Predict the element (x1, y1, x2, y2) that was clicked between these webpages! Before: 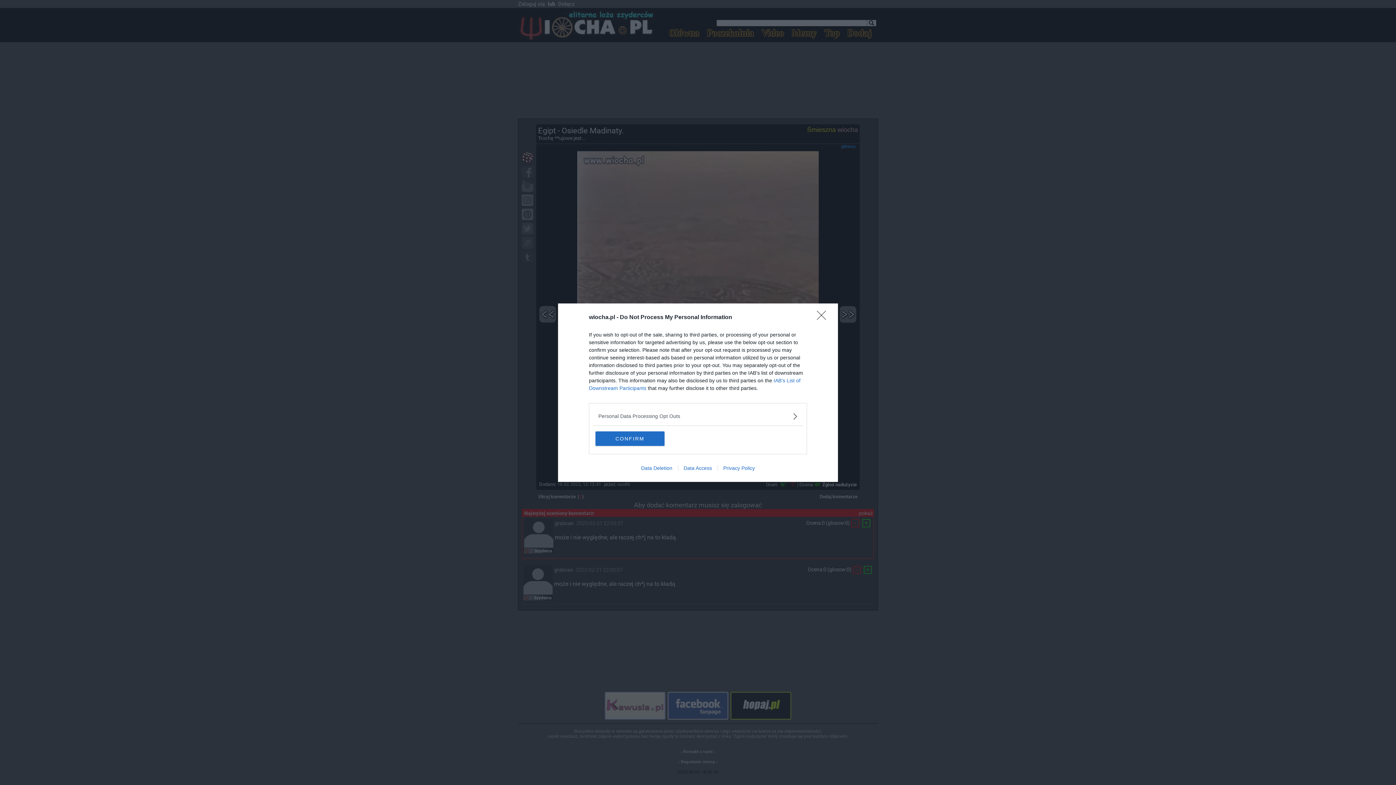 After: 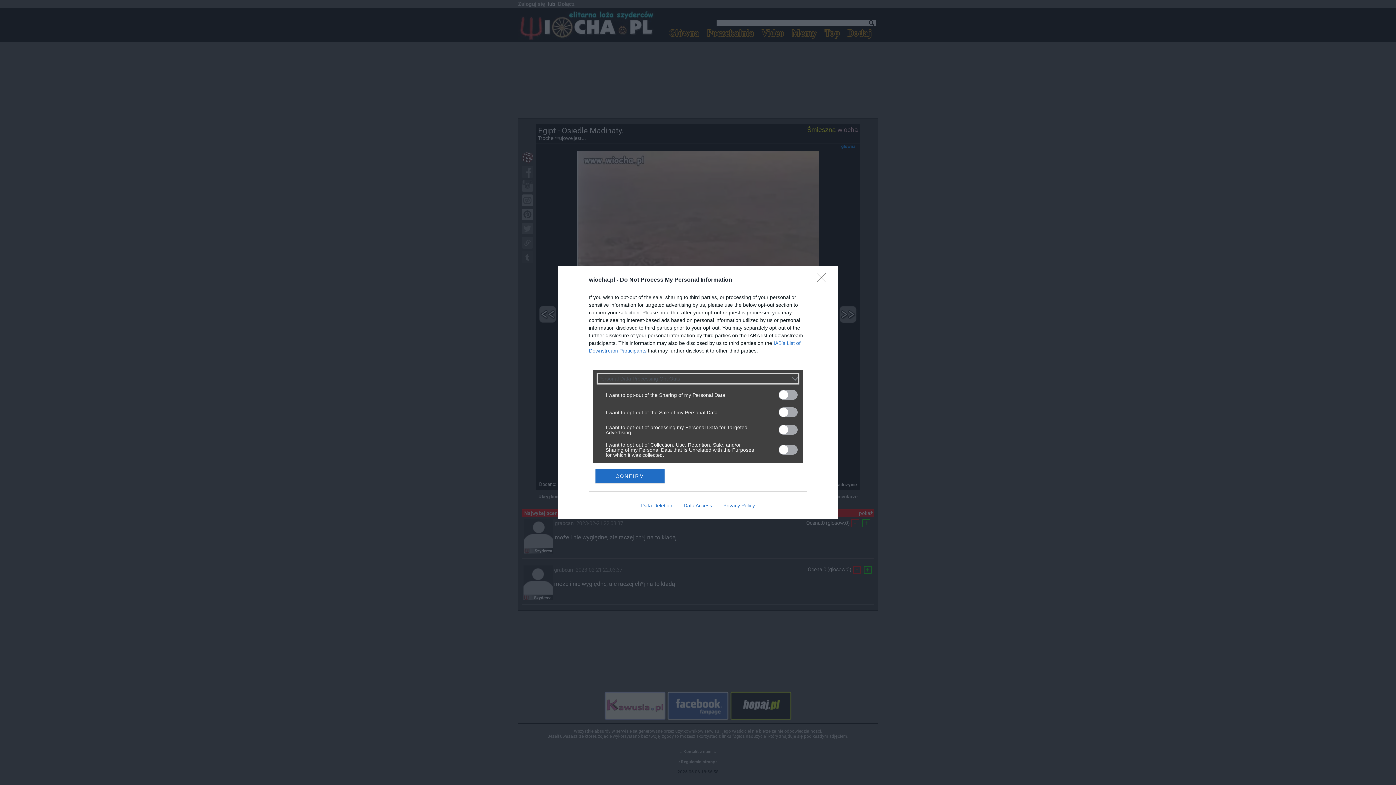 Action: bbox: (598, 412, 797, 420) label: Opt-Outs